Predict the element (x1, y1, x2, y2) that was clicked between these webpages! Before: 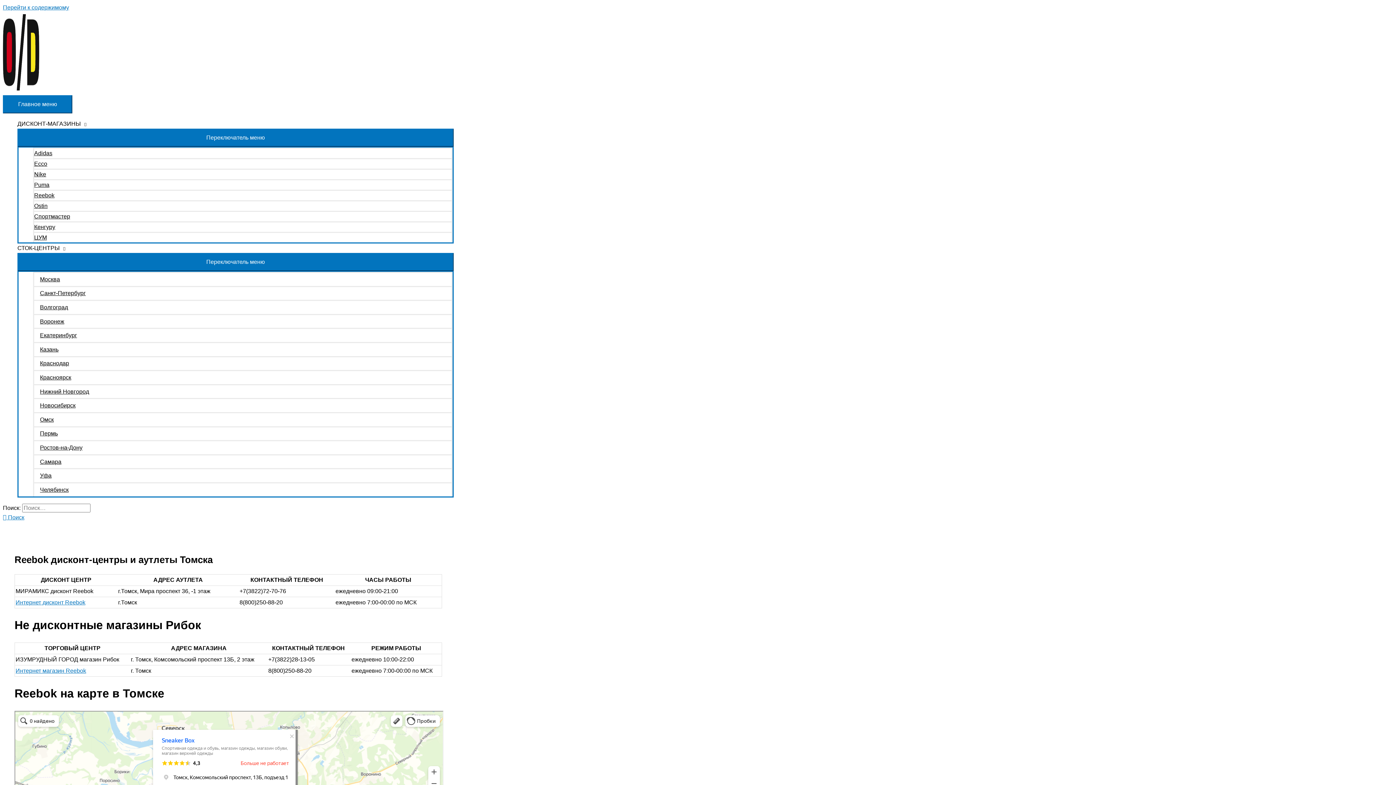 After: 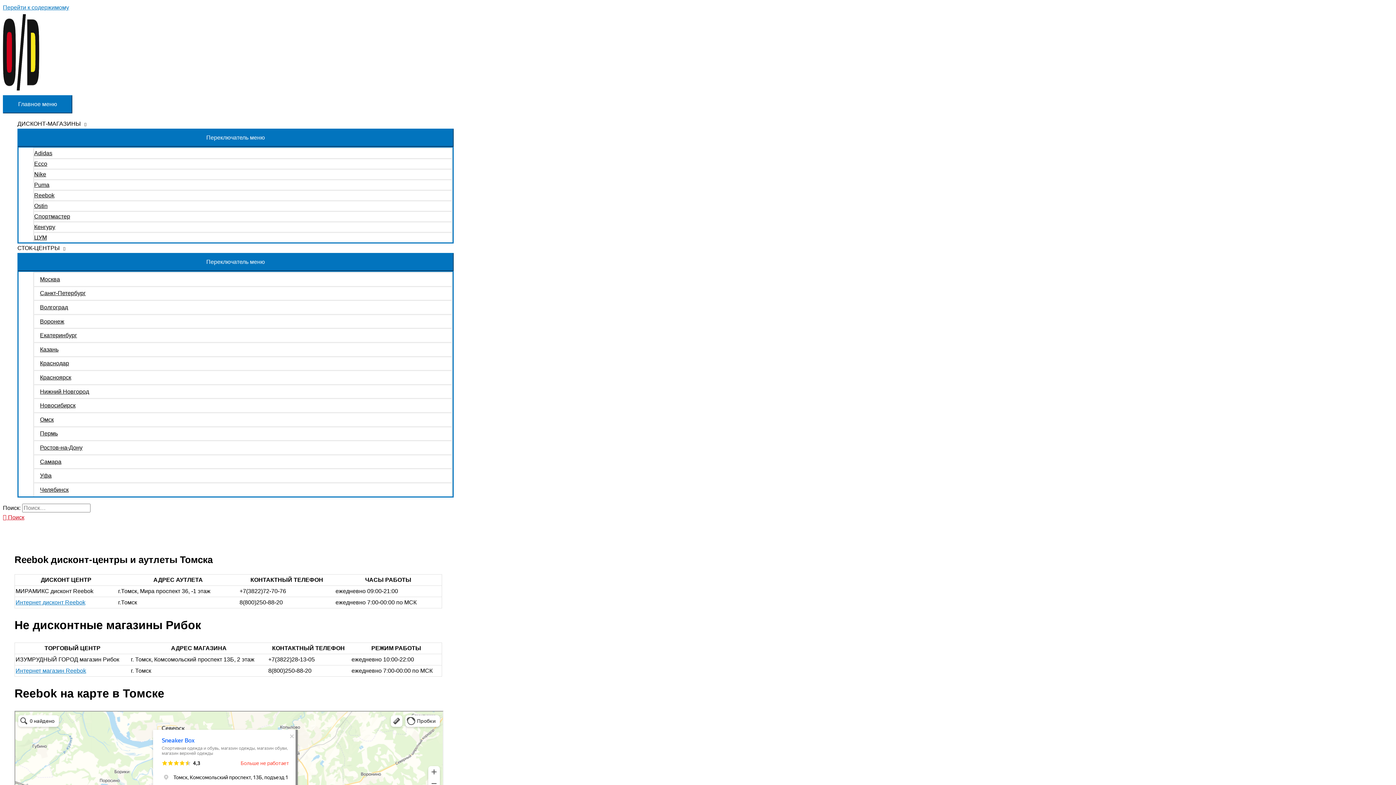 Action: label: Ссылка на значок поиска bbox: (2, 514, 24, 520)